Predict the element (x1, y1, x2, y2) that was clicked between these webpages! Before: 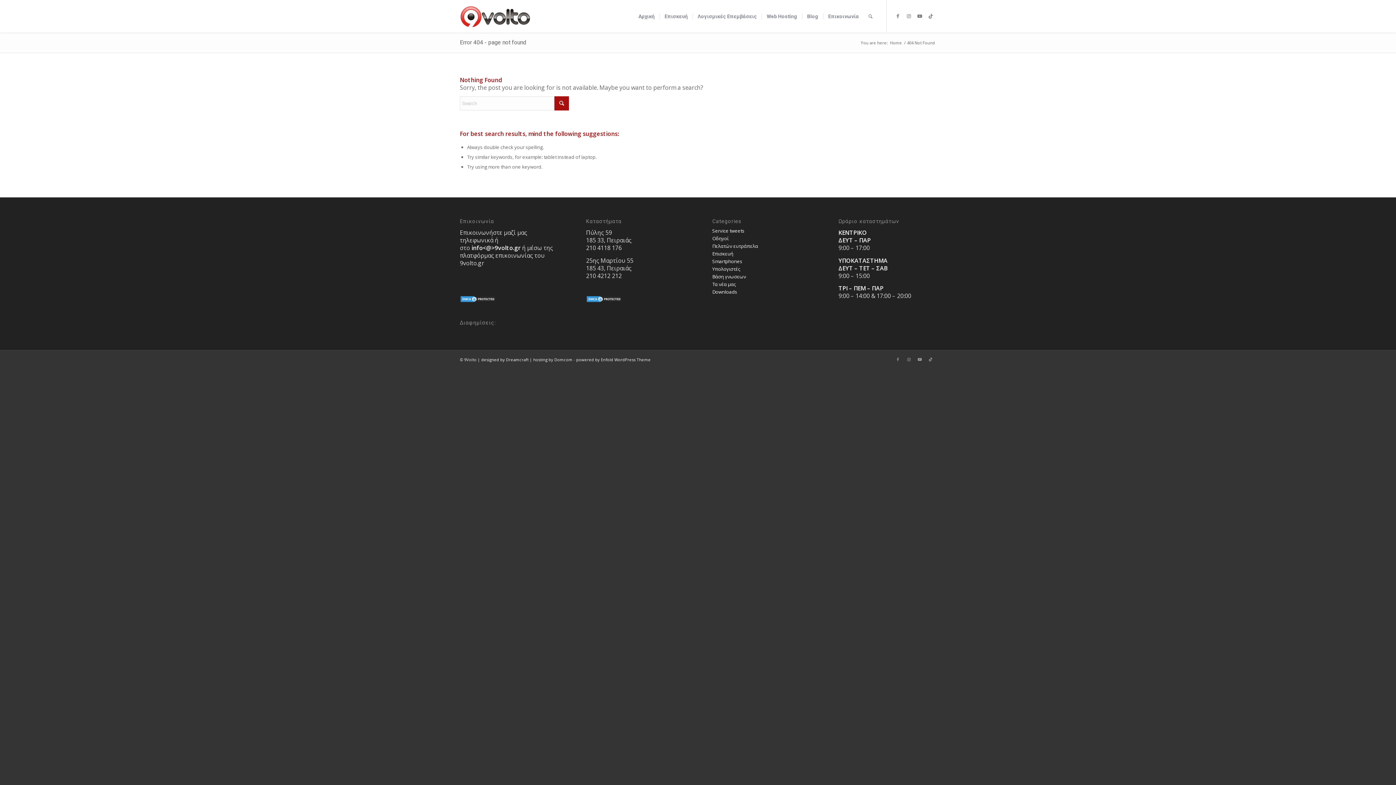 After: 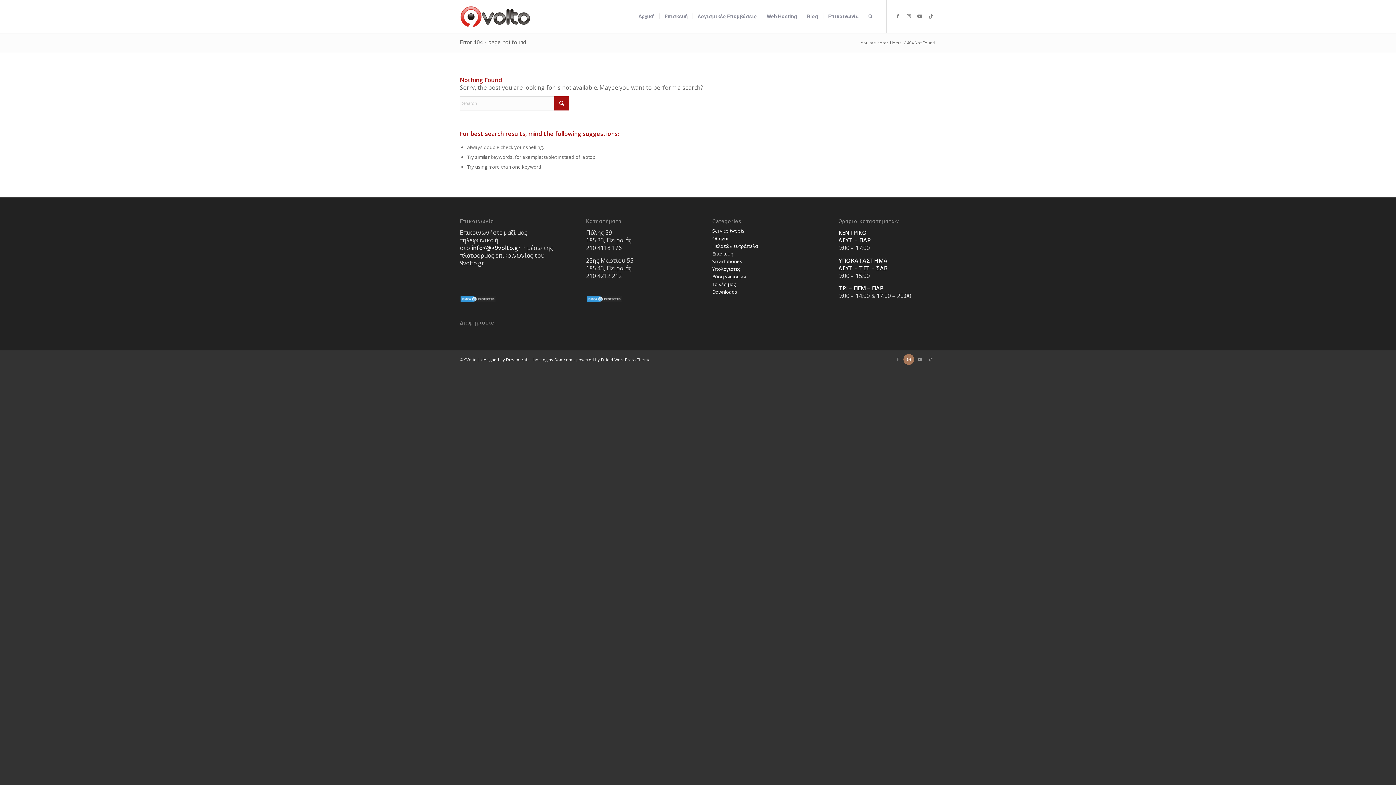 Action: label: Link to Instagram bbox: (903, 354, 914, 365)